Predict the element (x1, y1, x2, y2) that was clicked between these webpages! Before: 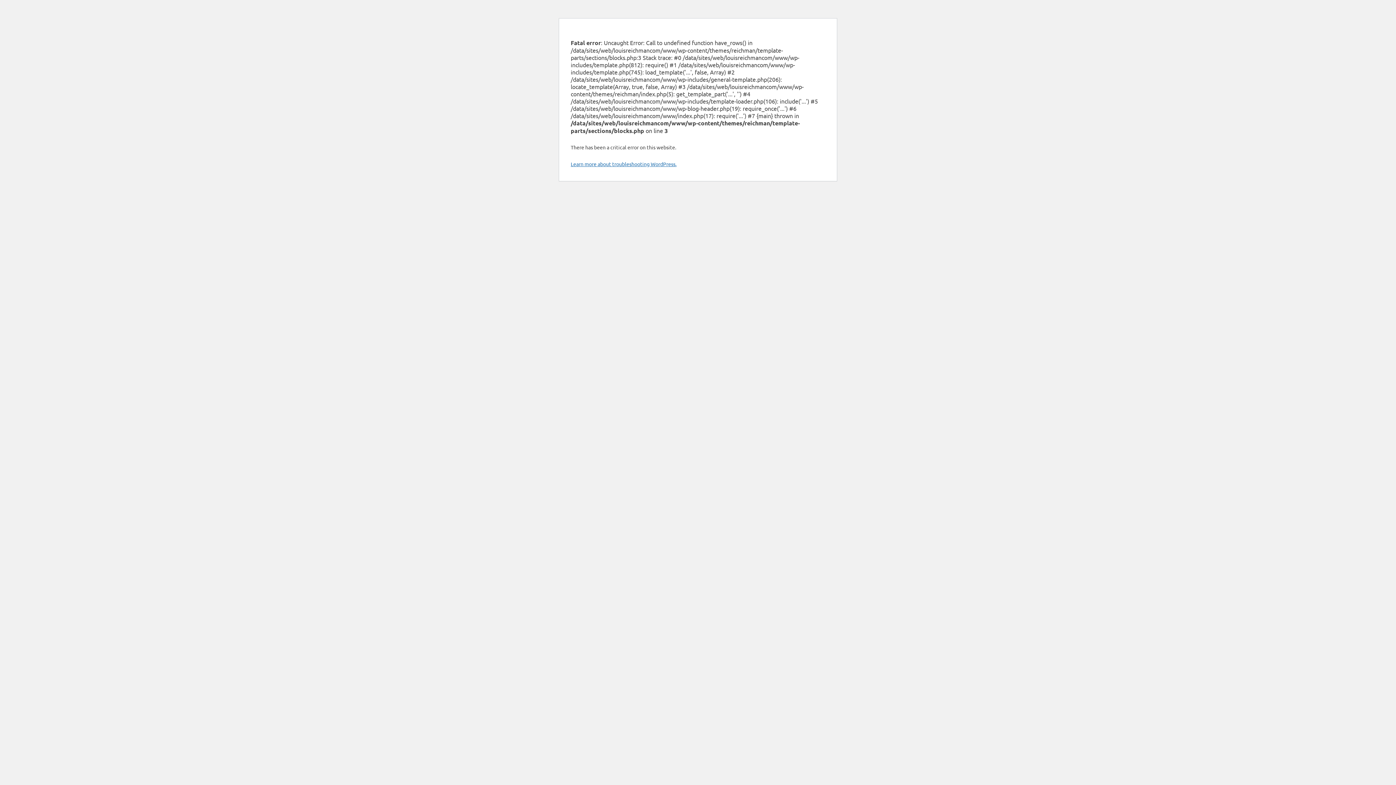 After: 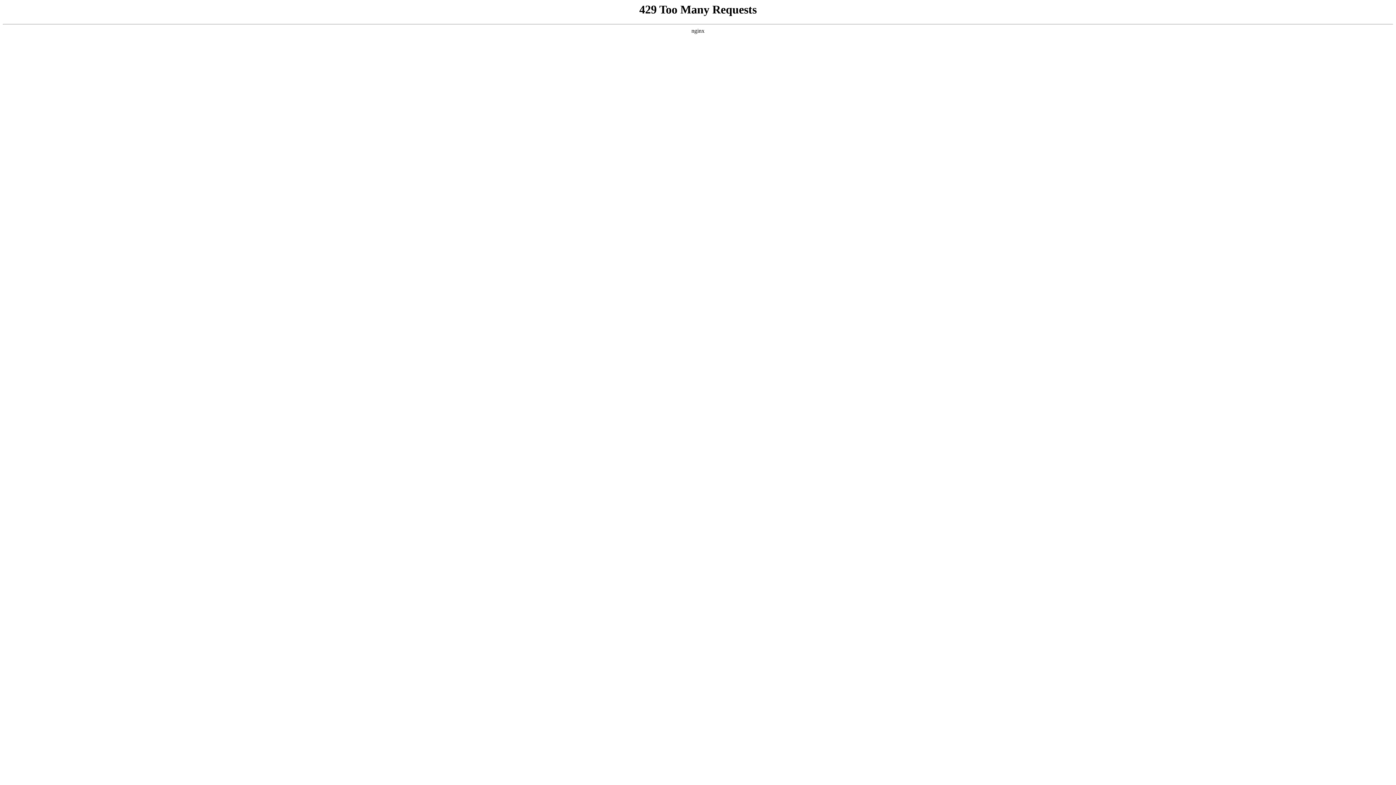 Action: bbox: (570, 24, 571, 31)